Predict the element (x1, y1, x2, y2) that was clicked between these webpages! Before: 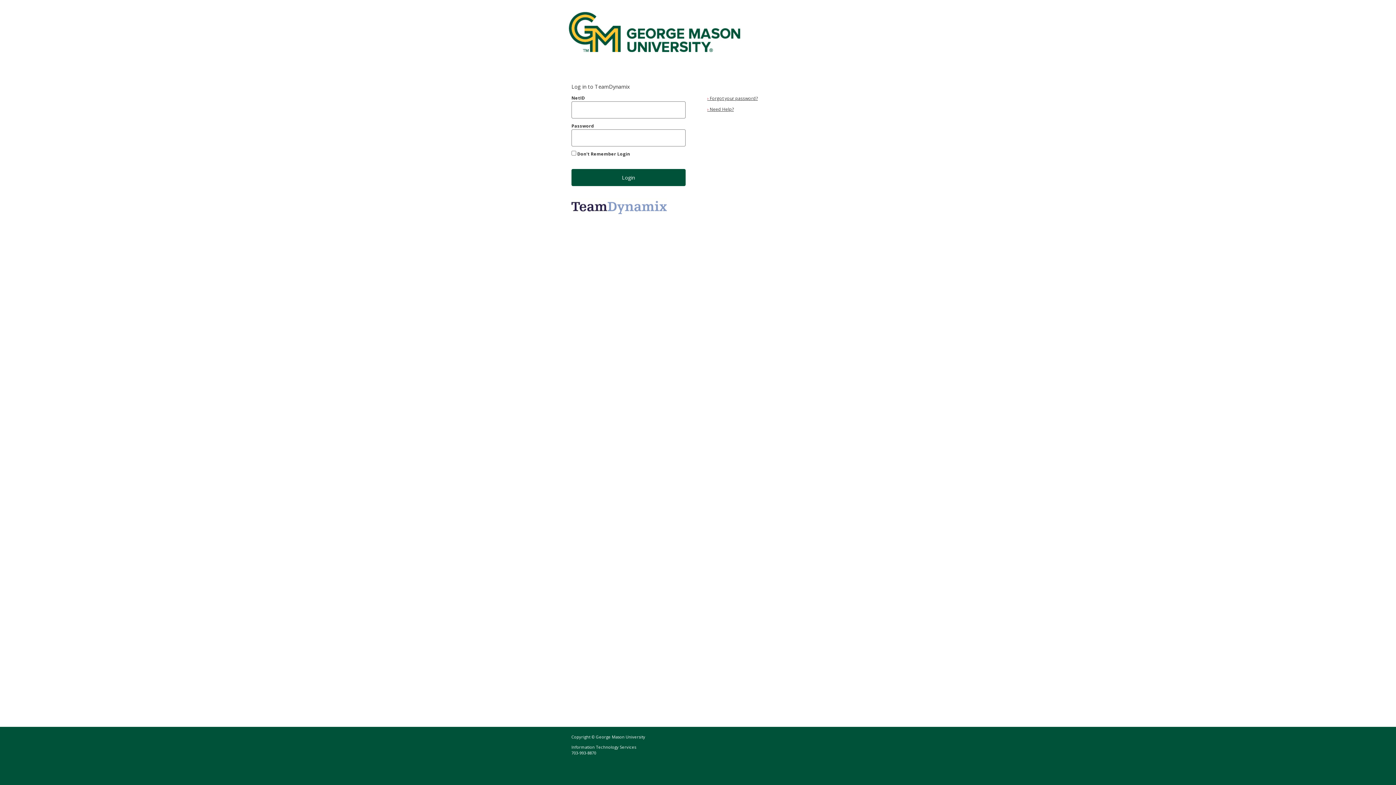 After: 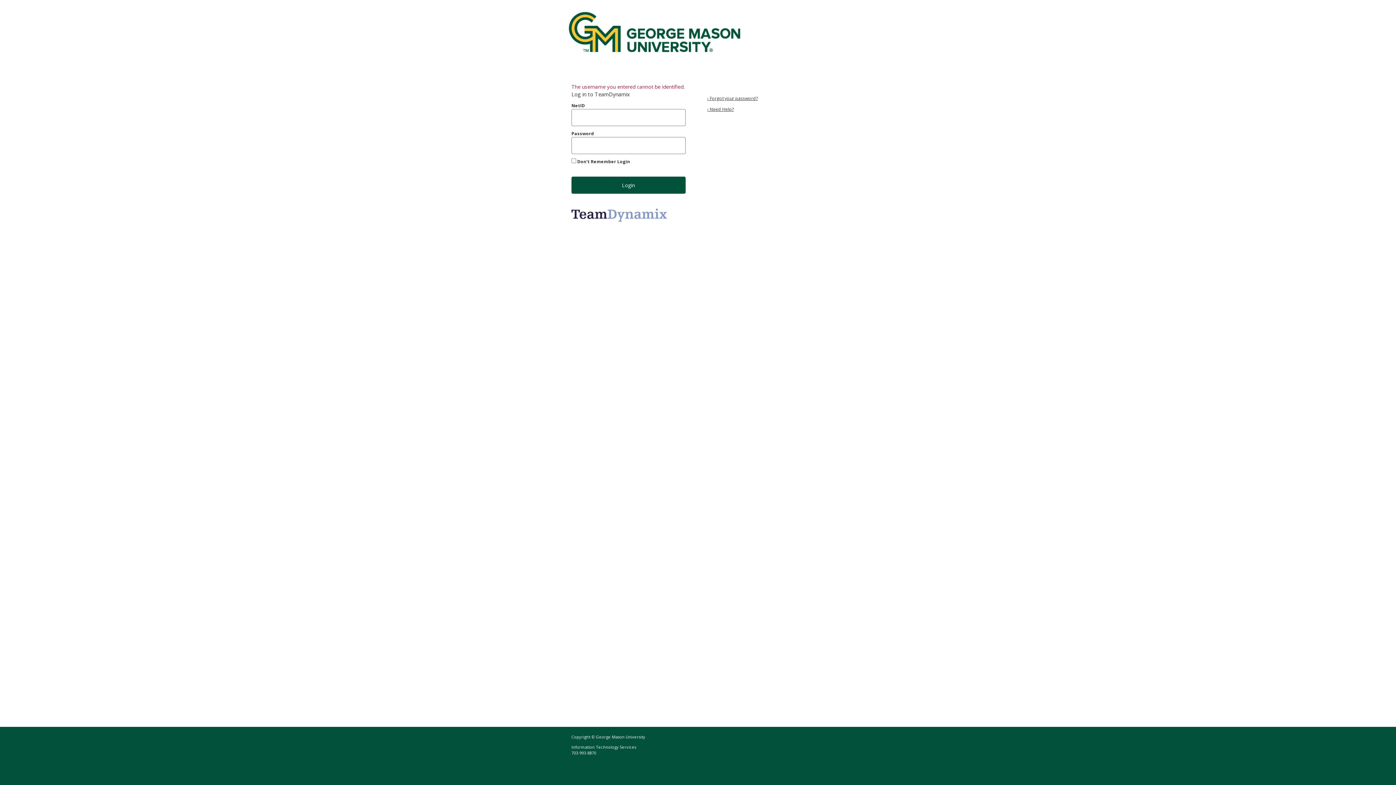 Action: label: Login bbox: (571, 169, 685, 186)